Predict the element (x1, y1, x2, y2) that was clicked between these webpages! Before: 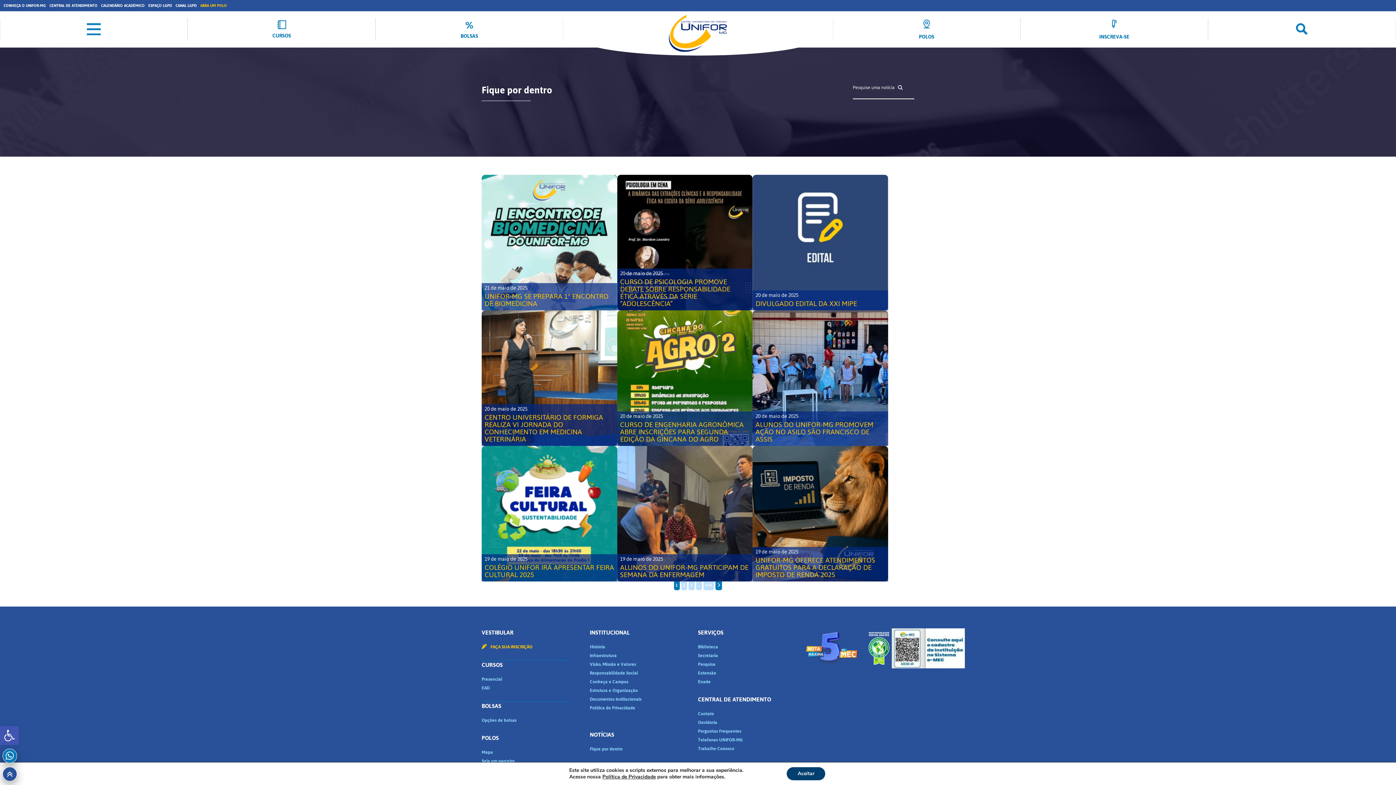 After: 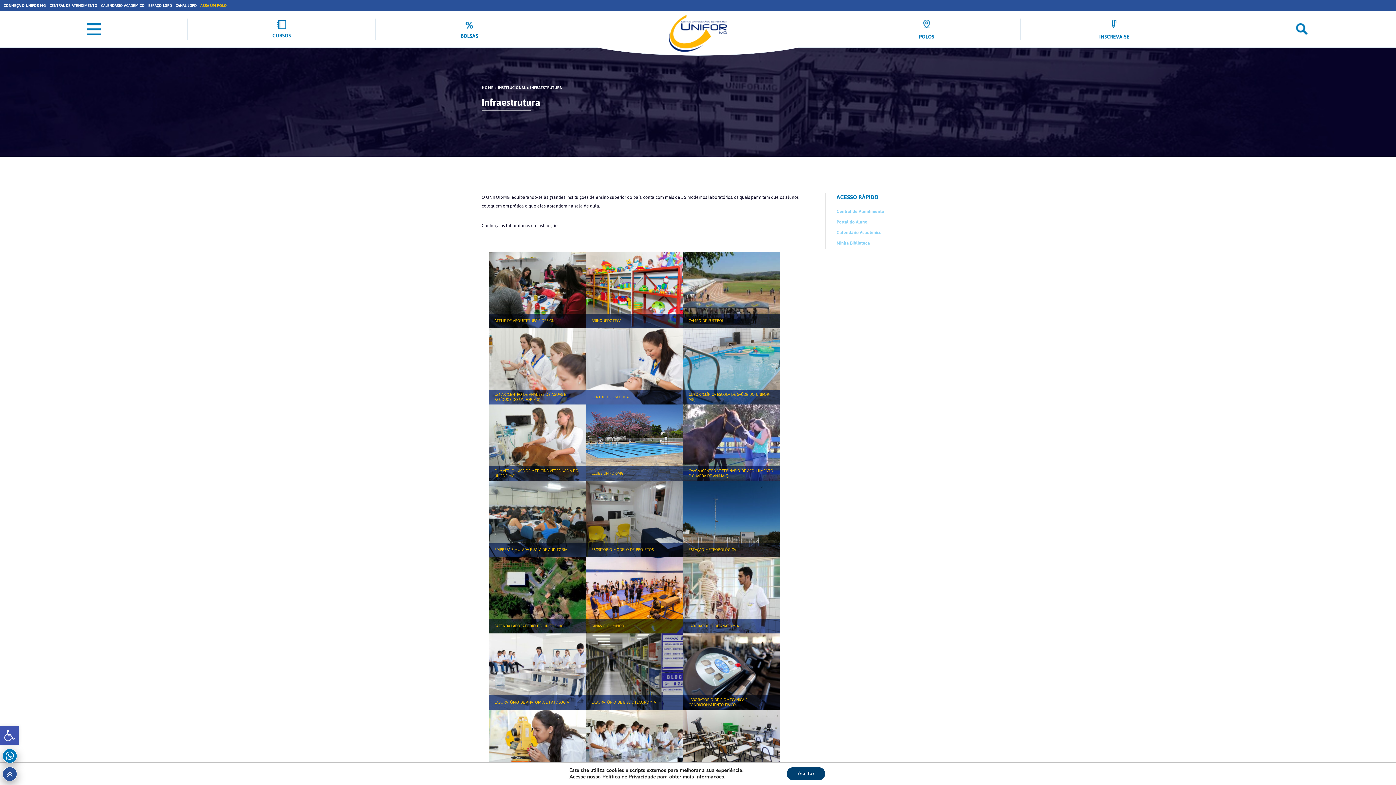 Action: label: Infraestrutura bbox: (590, 651, 616, 660)